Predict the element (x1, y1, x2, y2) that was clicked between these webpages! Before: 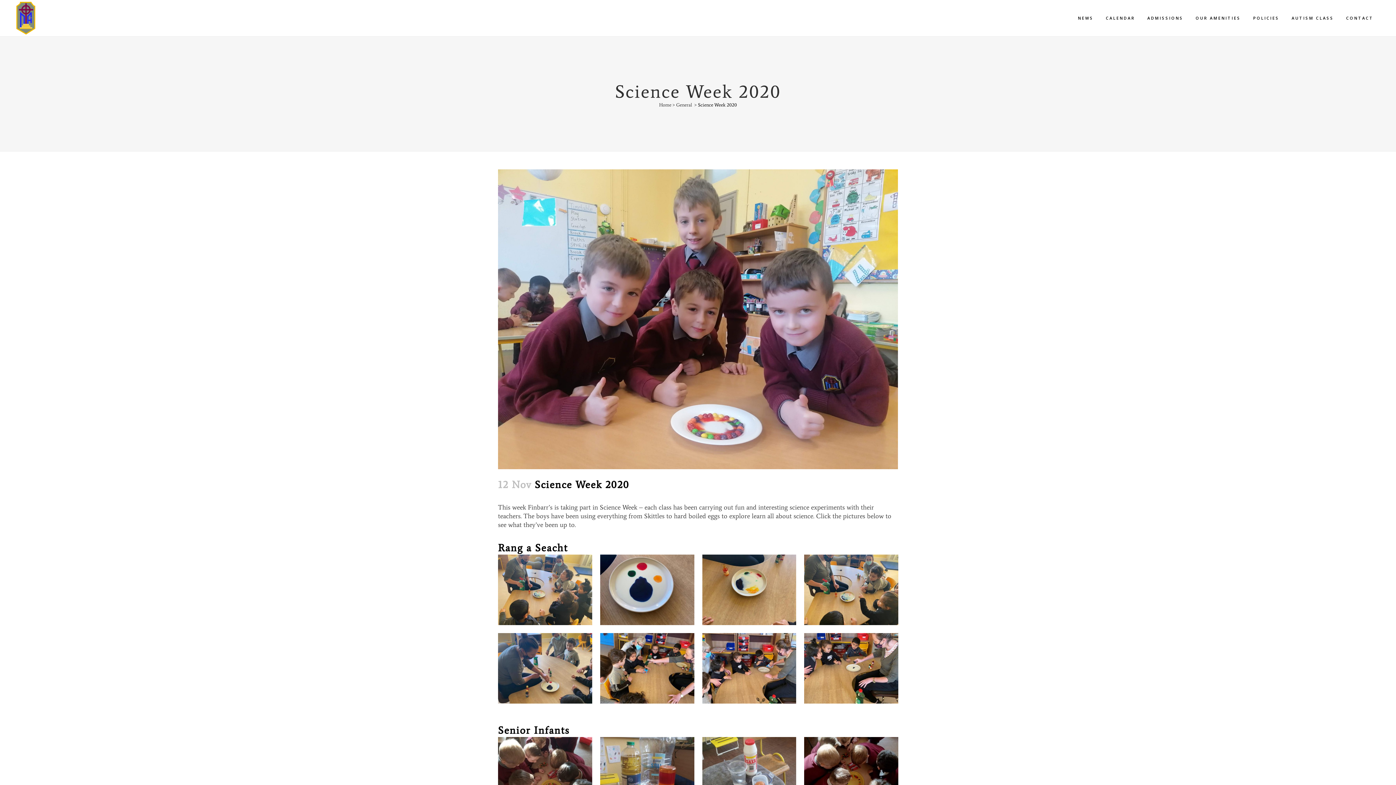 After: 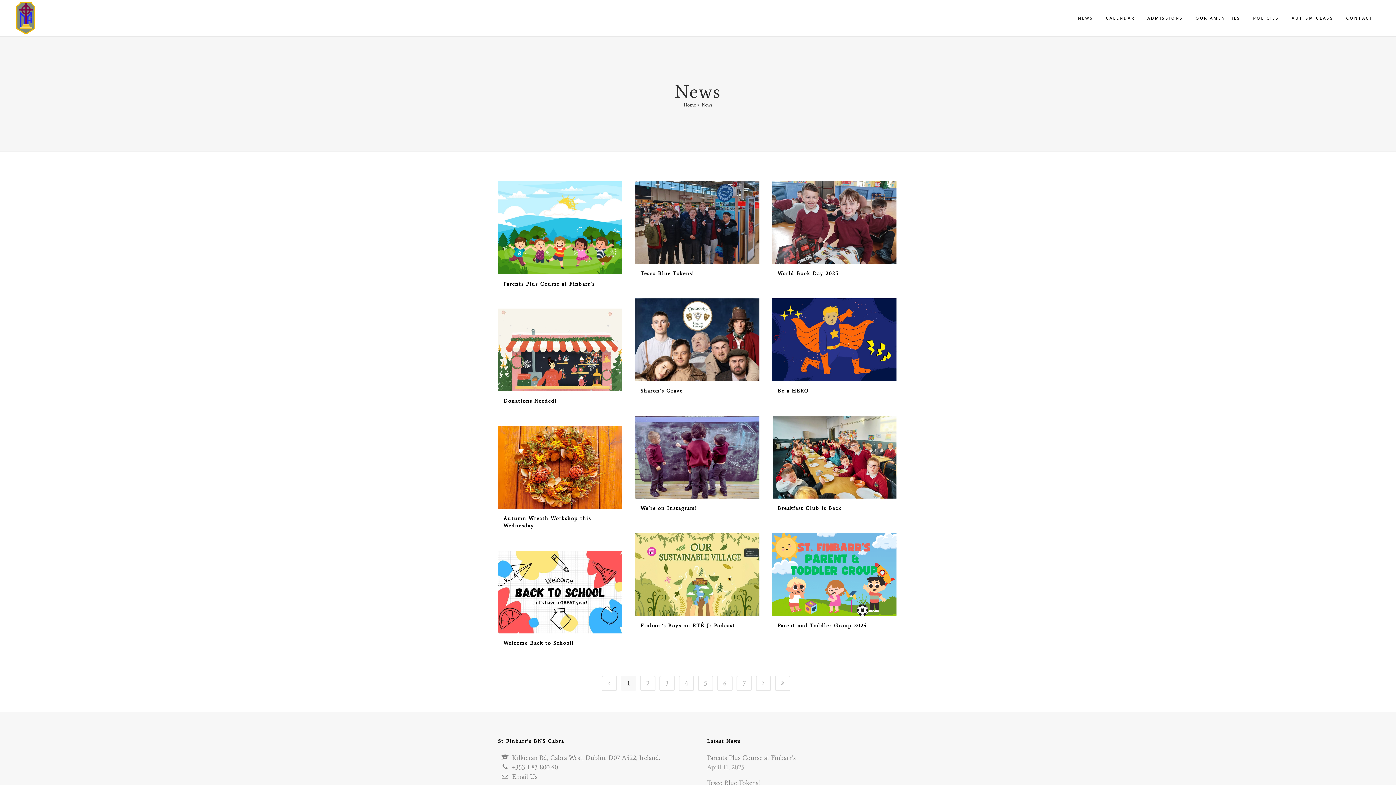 Action: bbox: (1072, 0, 1100, 36) label: NEWS